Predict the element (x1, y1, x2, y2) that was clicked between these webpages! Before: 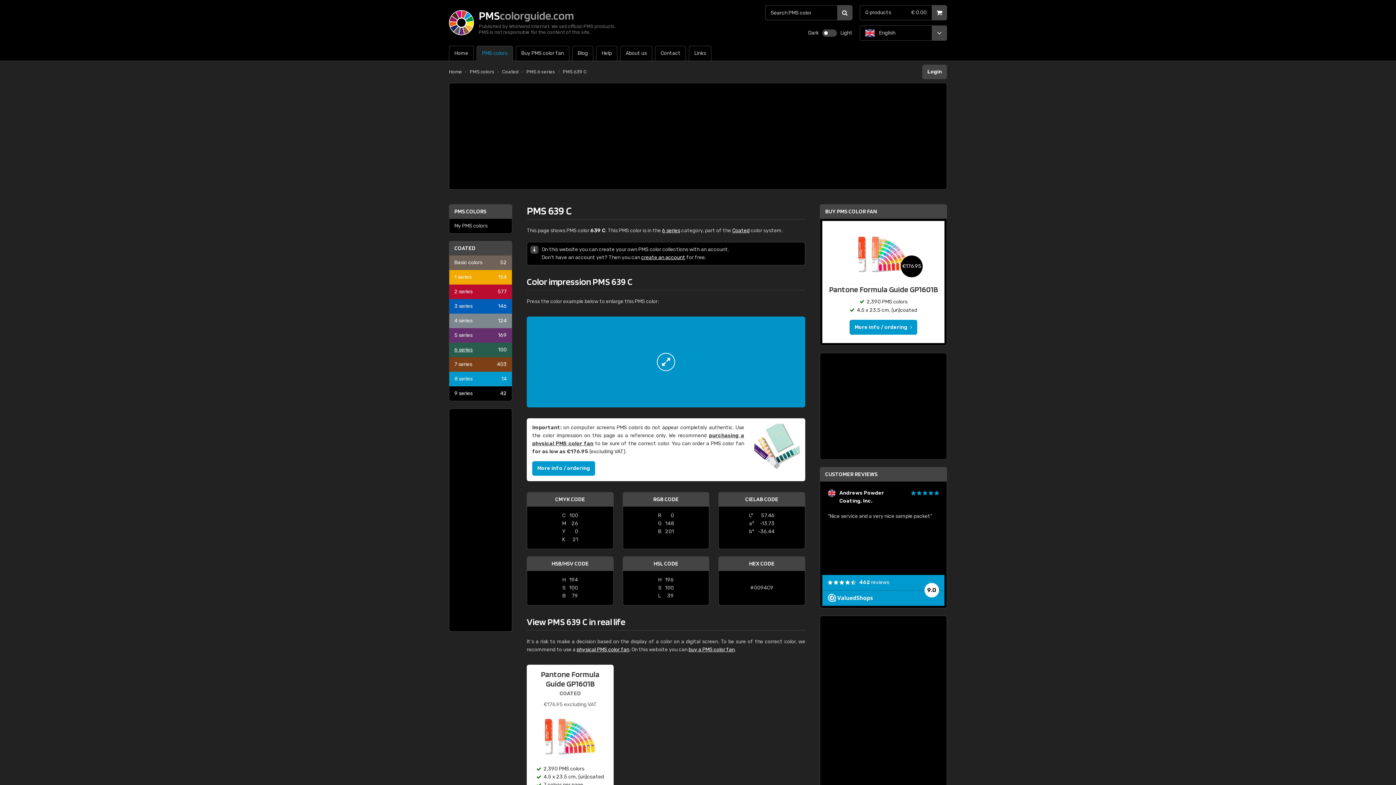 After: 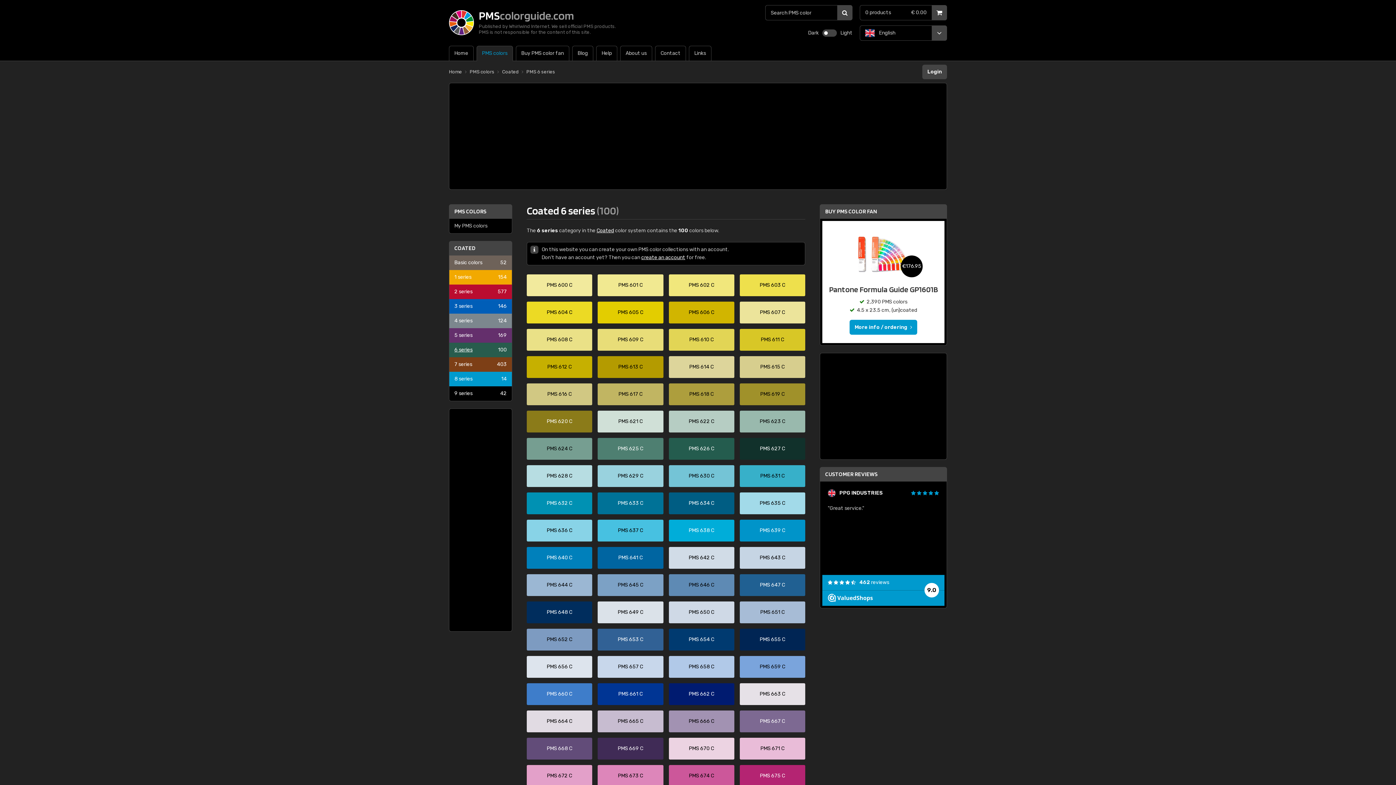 Action: label: 6 series
100 bbox: (449, 342, 512, 357)